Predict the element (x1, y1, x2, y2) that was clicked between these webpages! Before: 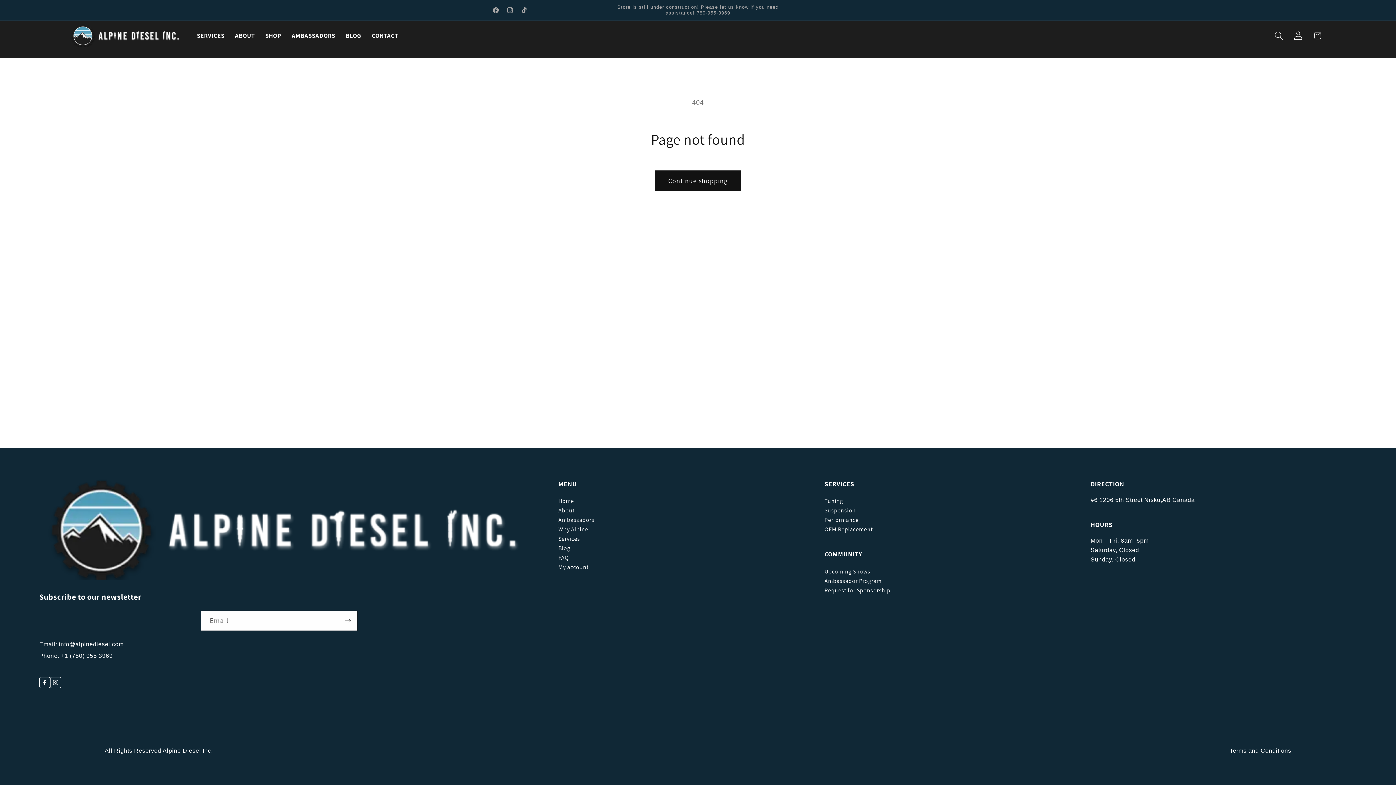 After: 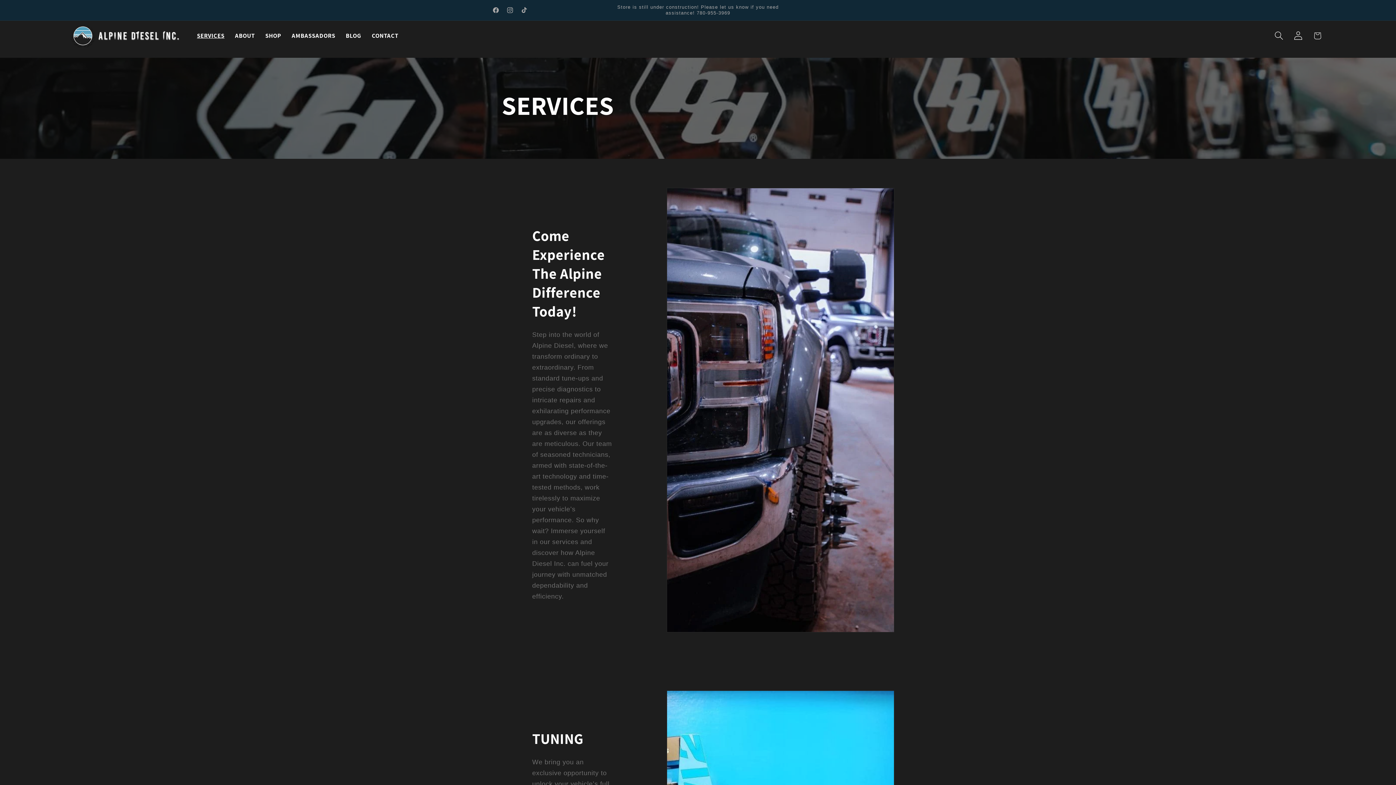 Action: bbox: (191, 26, 229, 44) label: SERVICES